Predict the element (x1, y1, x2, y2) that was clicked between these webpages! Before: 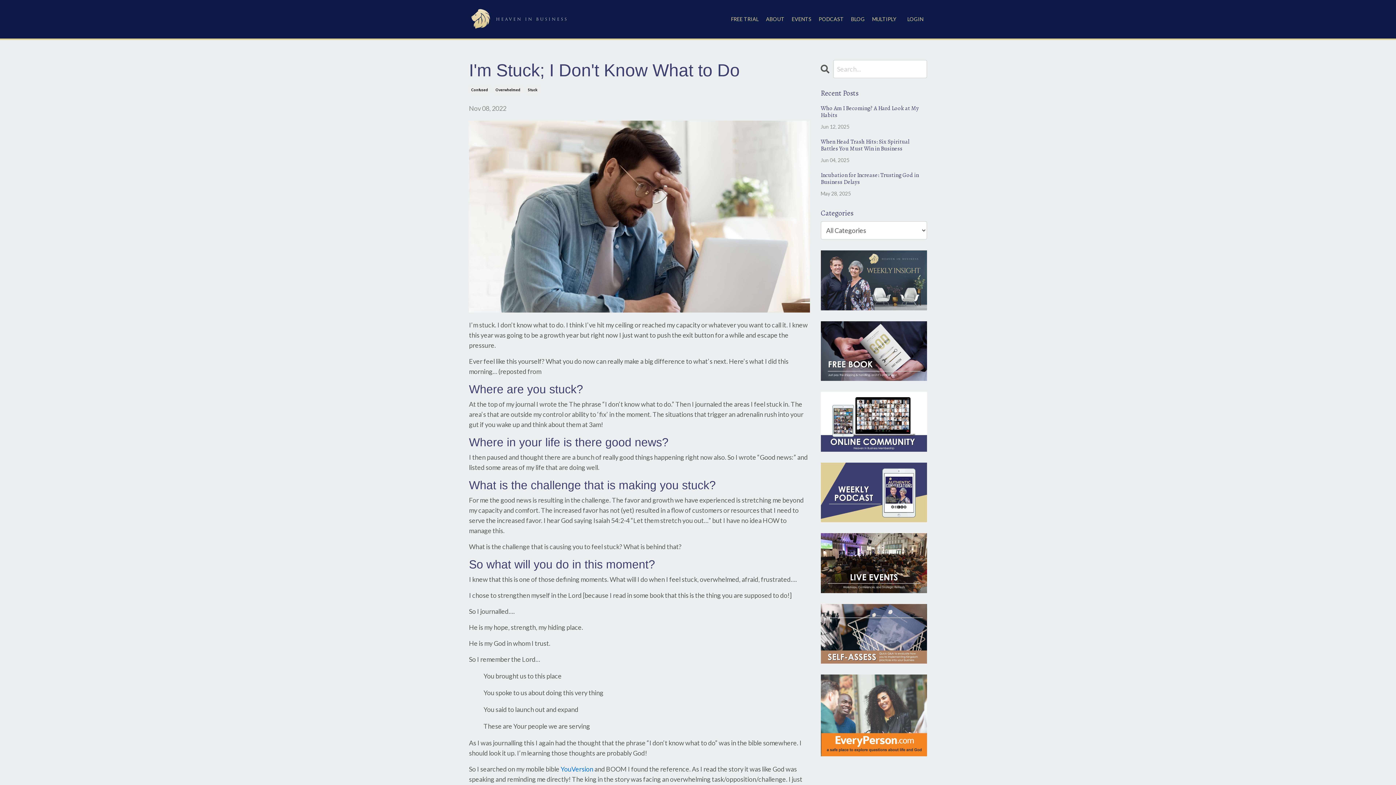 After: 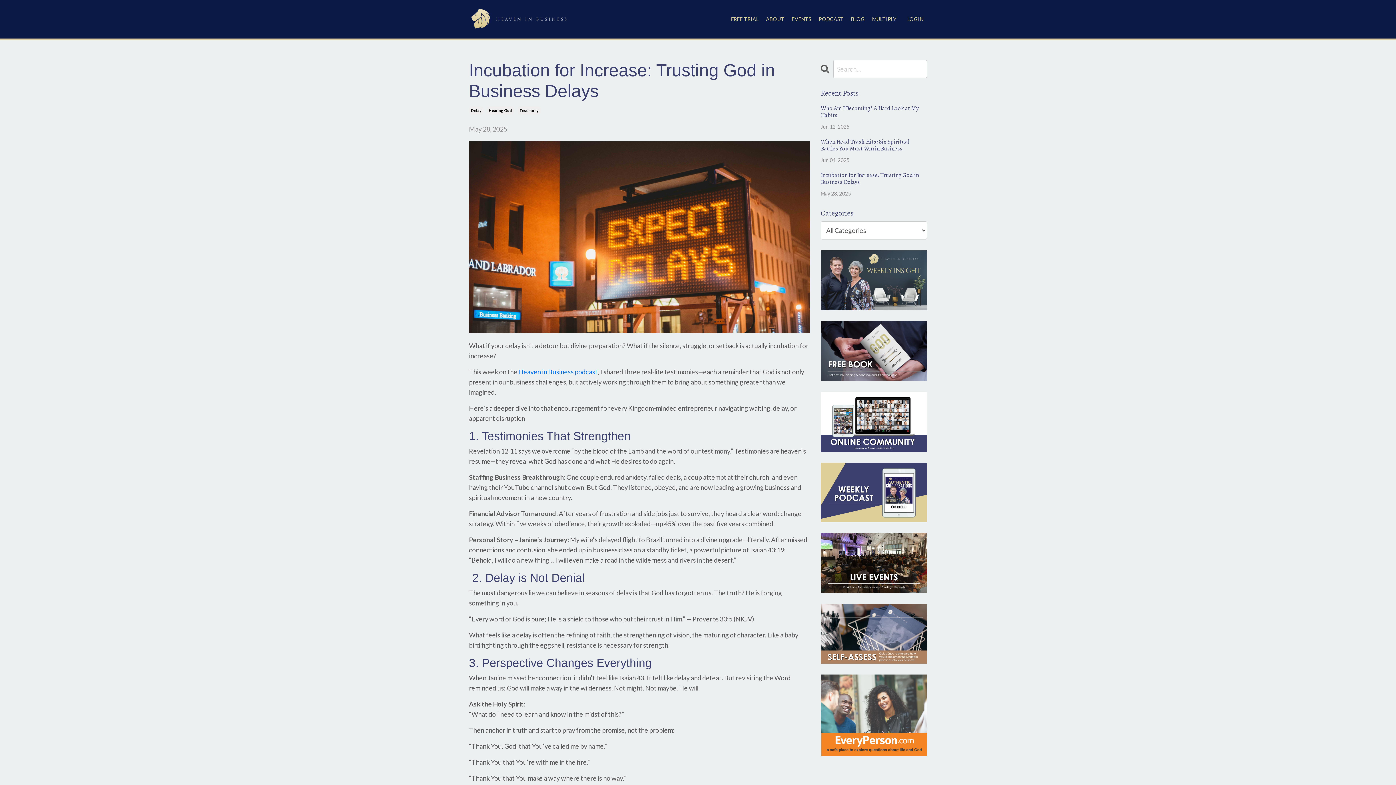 Action: bbox: (820, 172, 927, 185) label: Incubation for Increase: Trusting God in Business Delays